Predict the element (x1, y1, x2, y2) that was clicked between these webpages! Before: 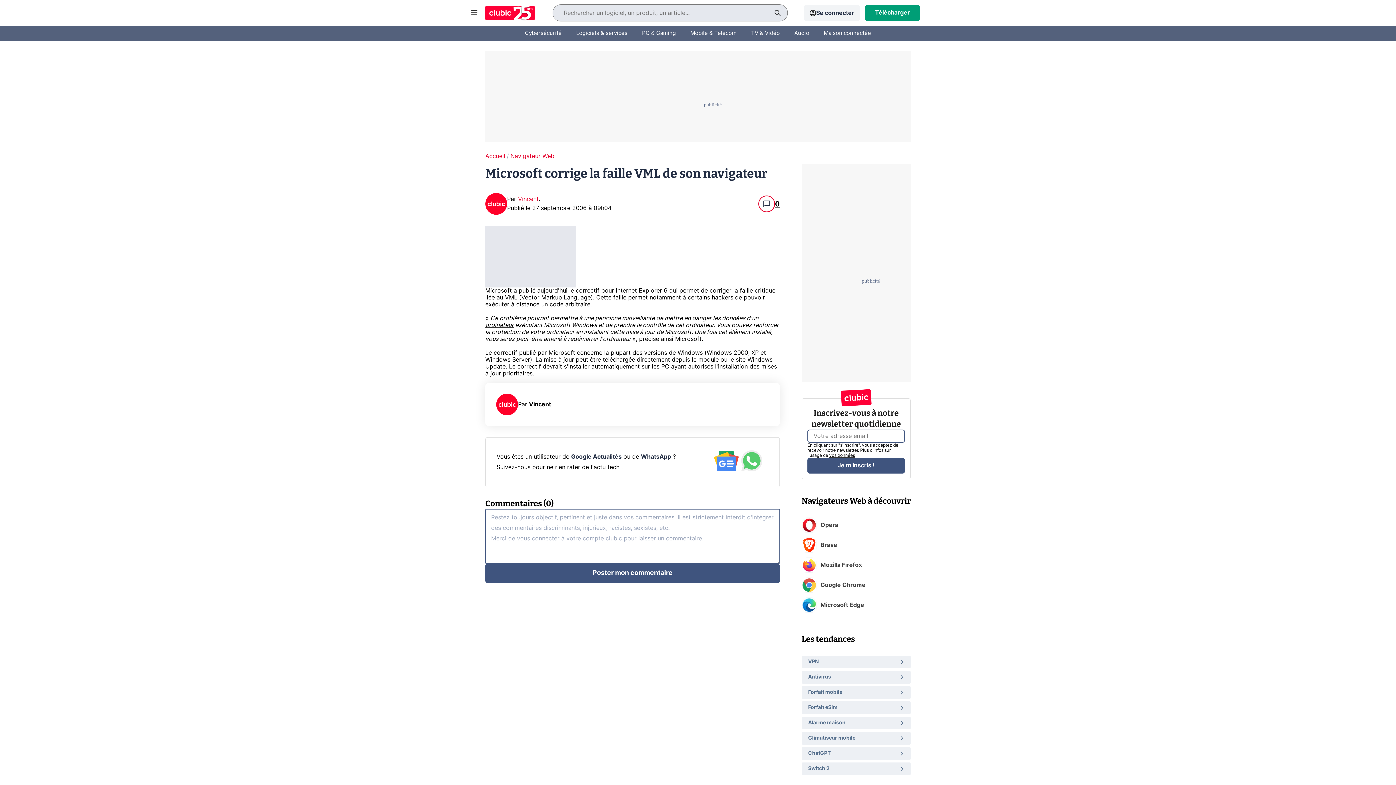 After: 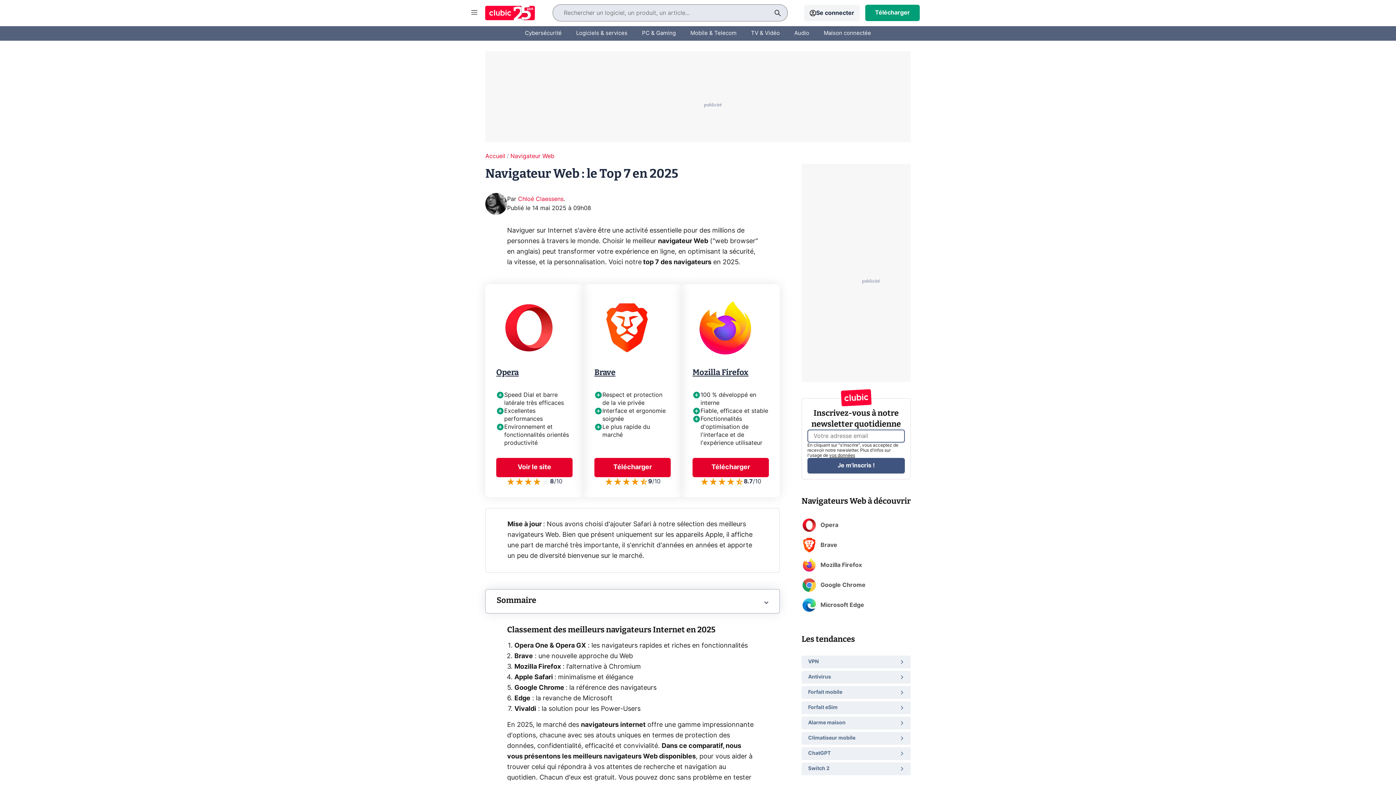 Action: bbox: (510, 153, 554, 159) label: Navigateur Web